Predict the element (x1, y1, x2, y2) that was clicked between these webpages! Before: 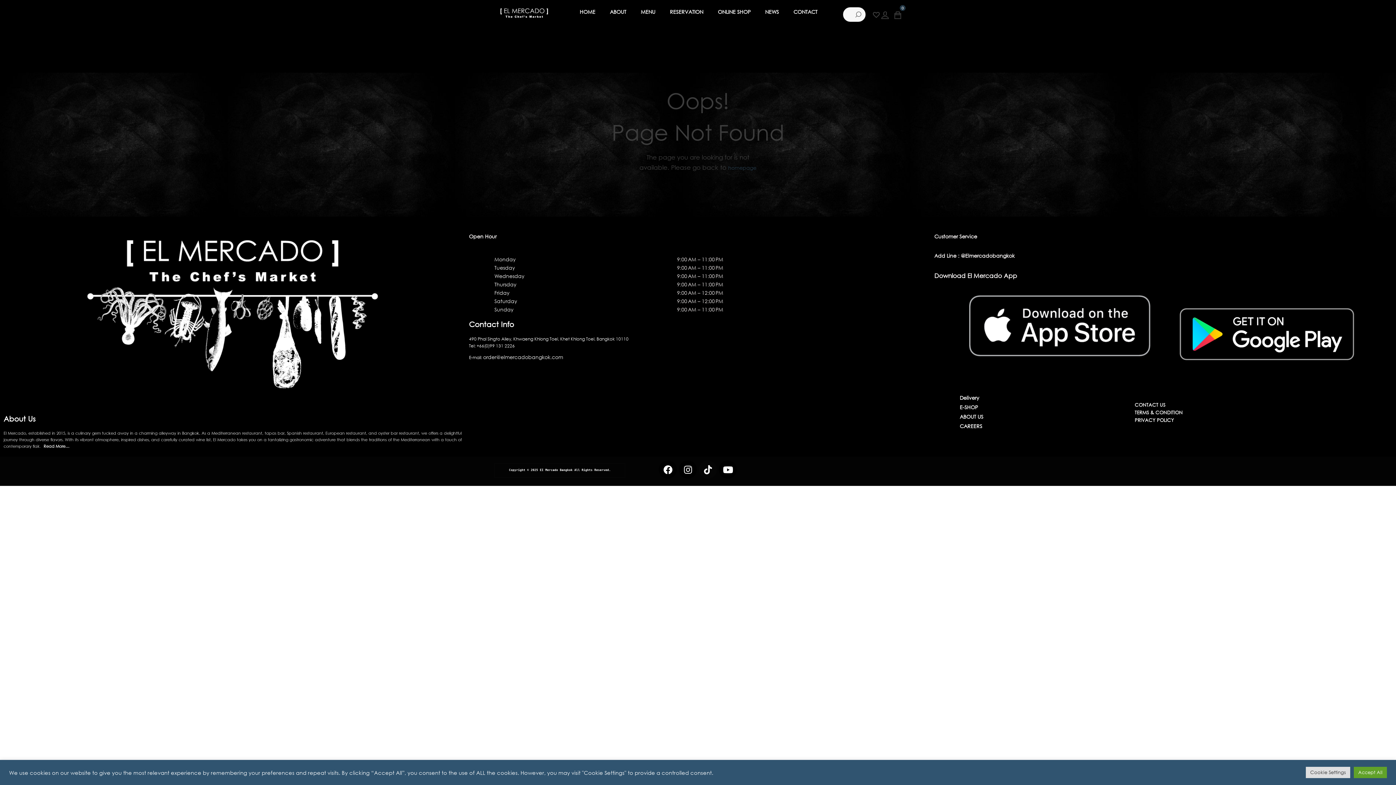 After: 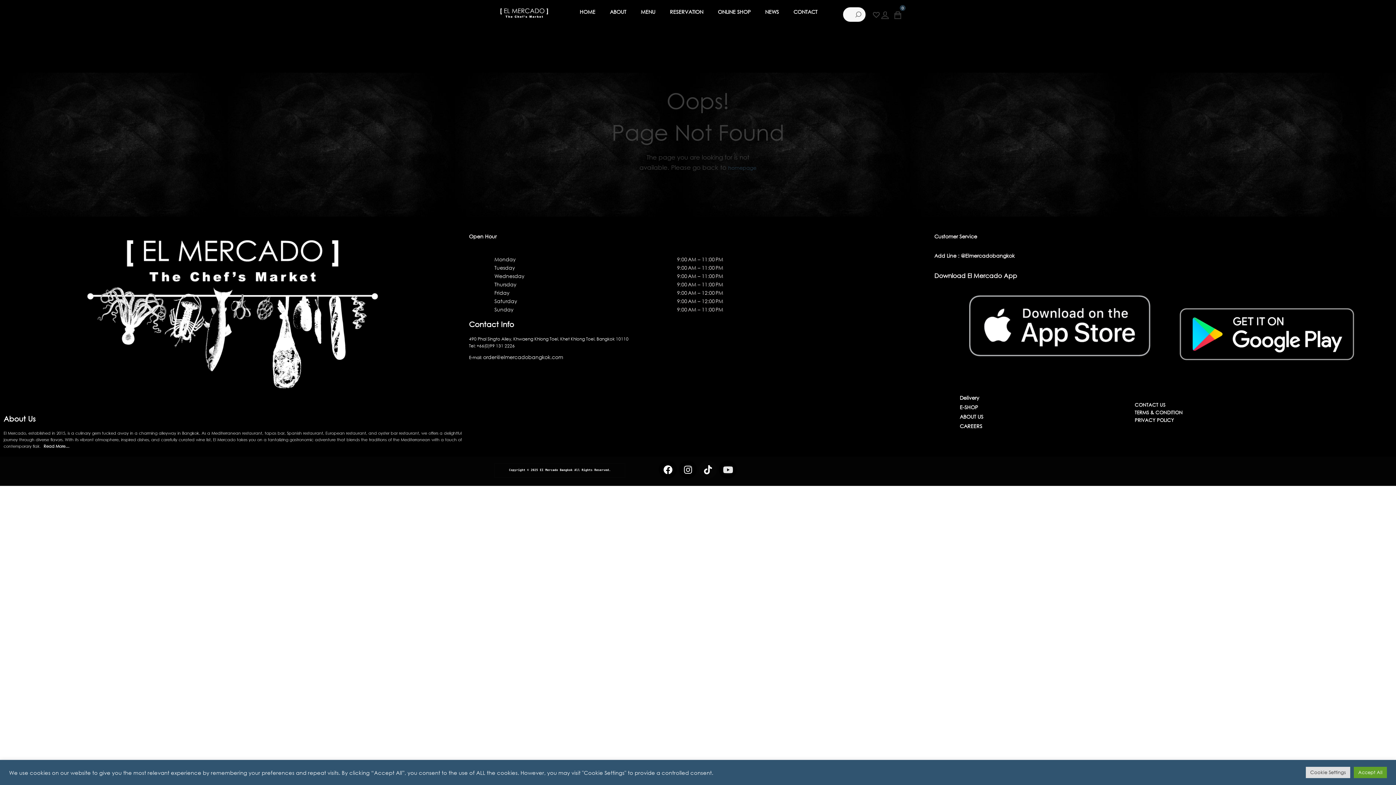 Action: bbox: (719, 460, 737, 478) label: Youtube